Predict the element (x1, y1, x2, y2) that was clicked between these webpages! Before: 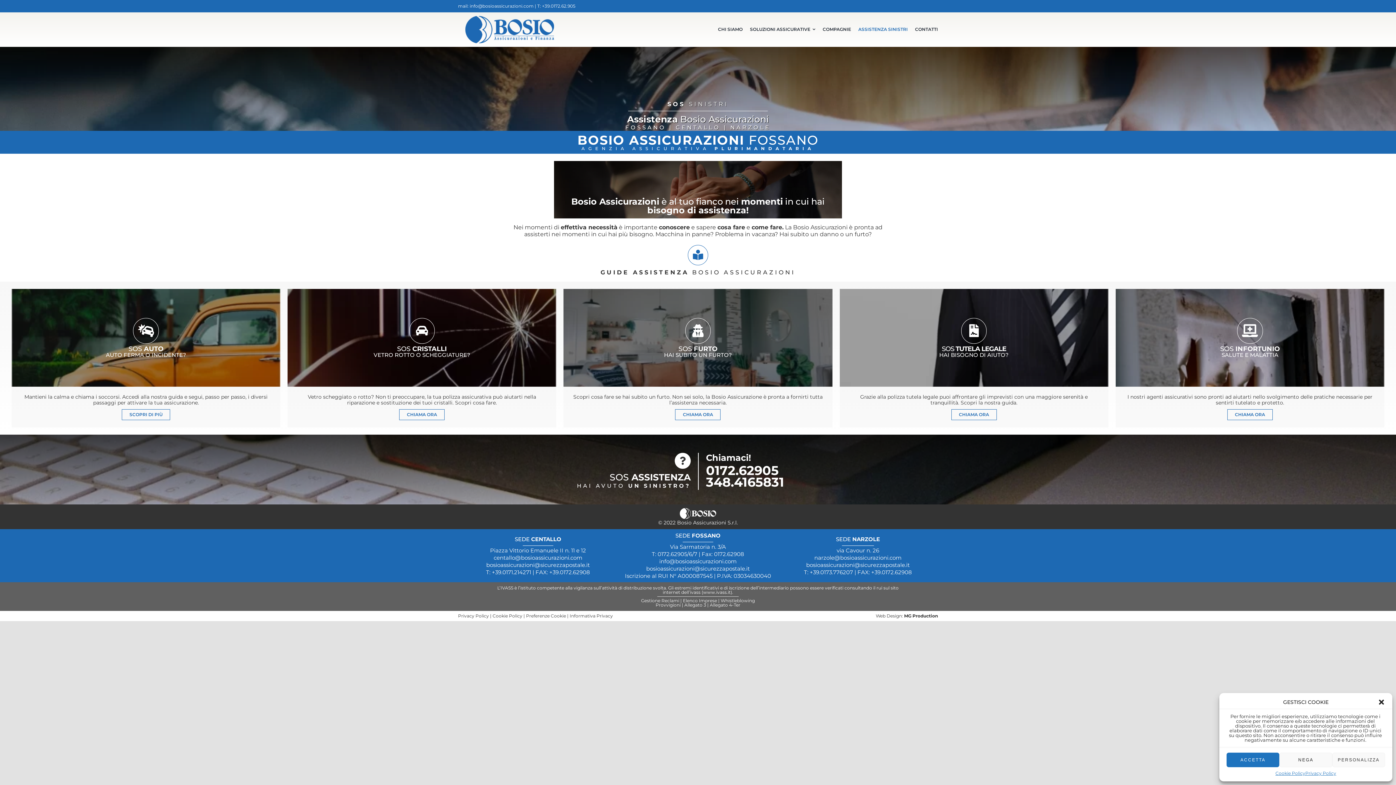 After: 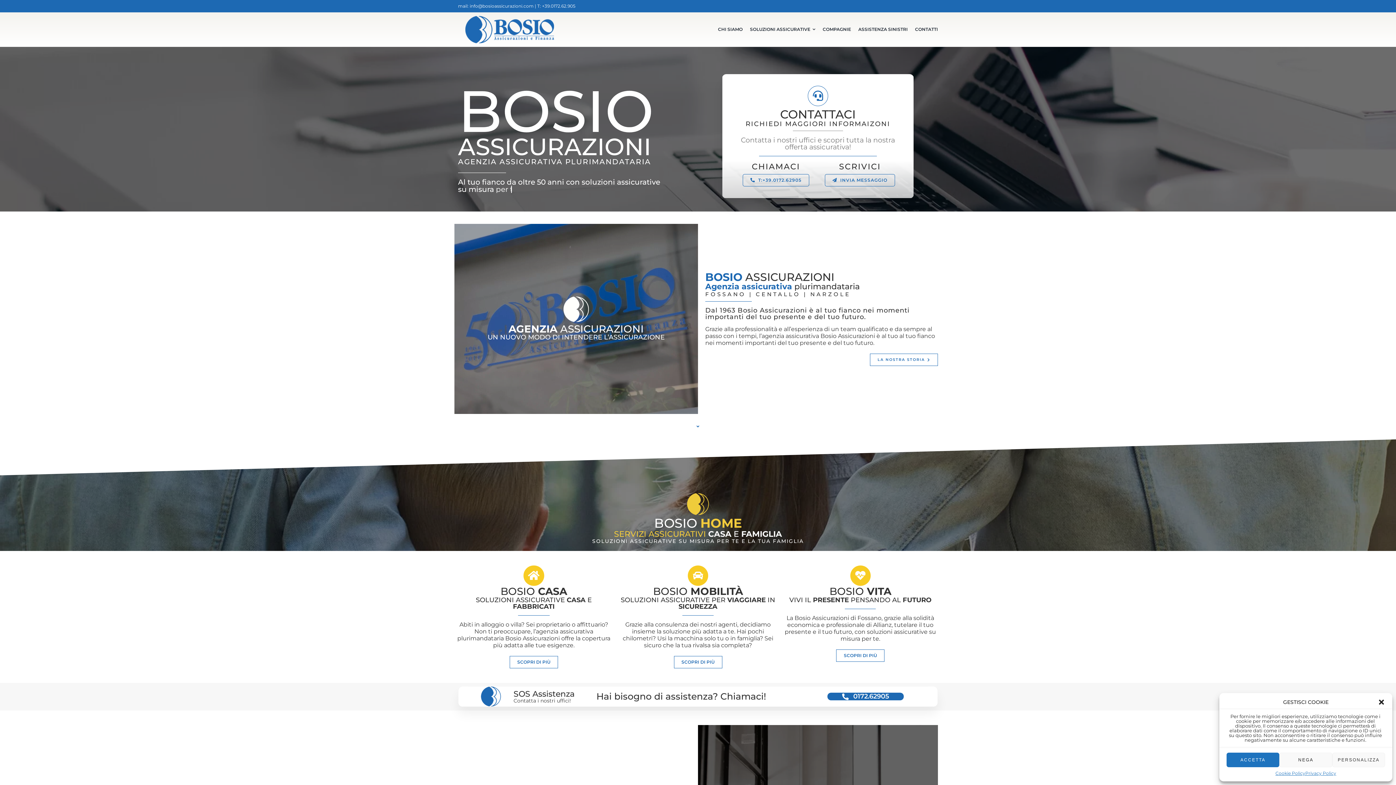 Action: bbox: (465, 15, 554, 22) label: Bosio Assicurazioni 300